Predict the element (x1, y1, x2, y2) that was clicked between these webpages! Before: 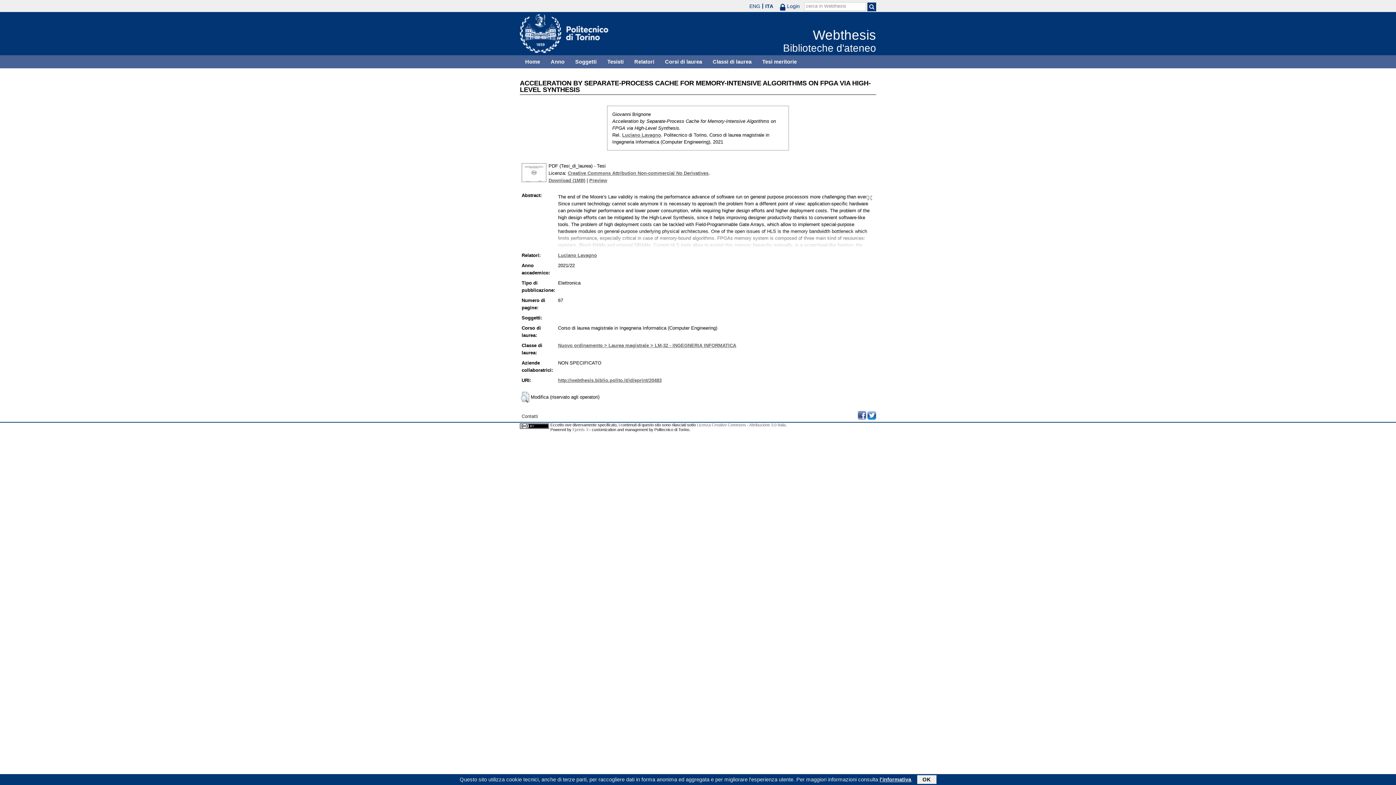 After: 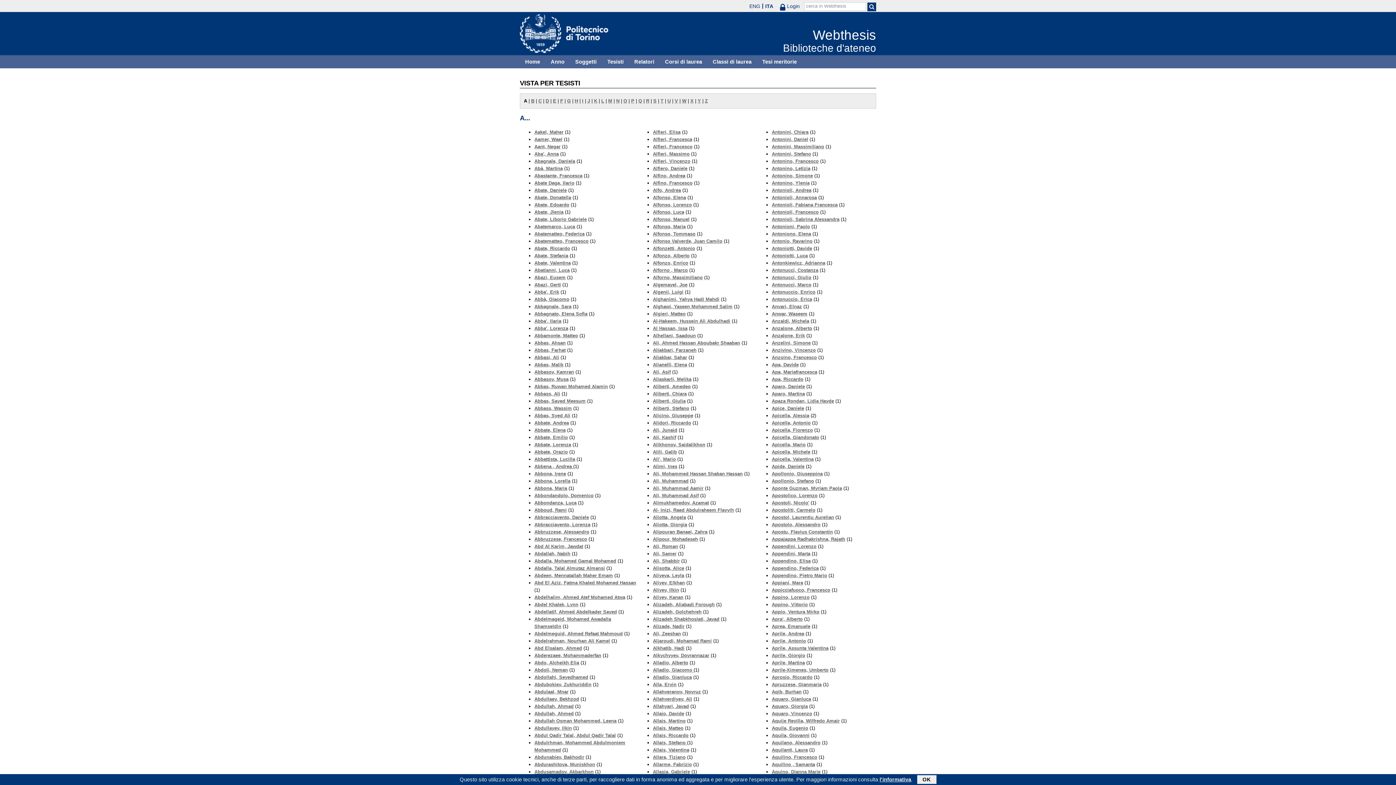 Action: label: Tesisti bbox: (602, 55, 629, 68)